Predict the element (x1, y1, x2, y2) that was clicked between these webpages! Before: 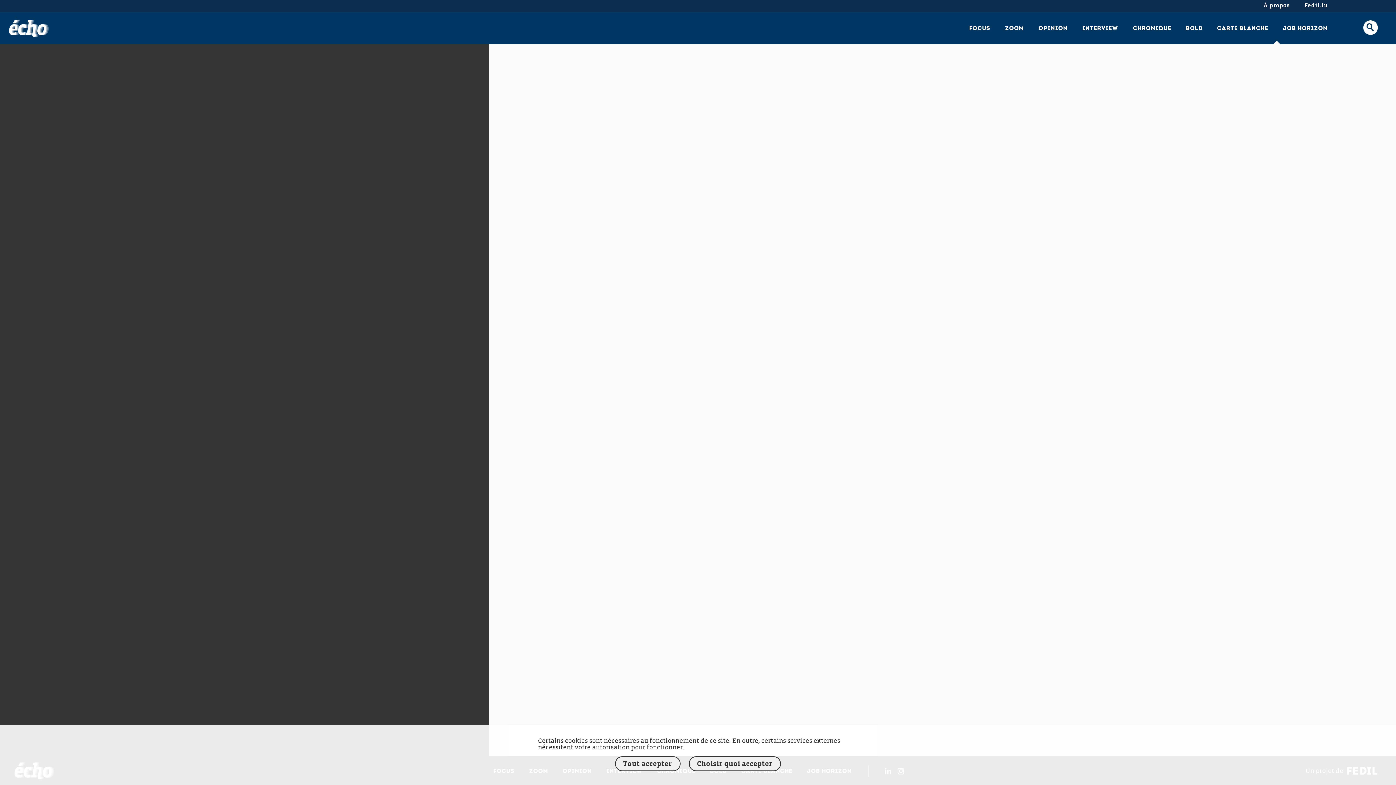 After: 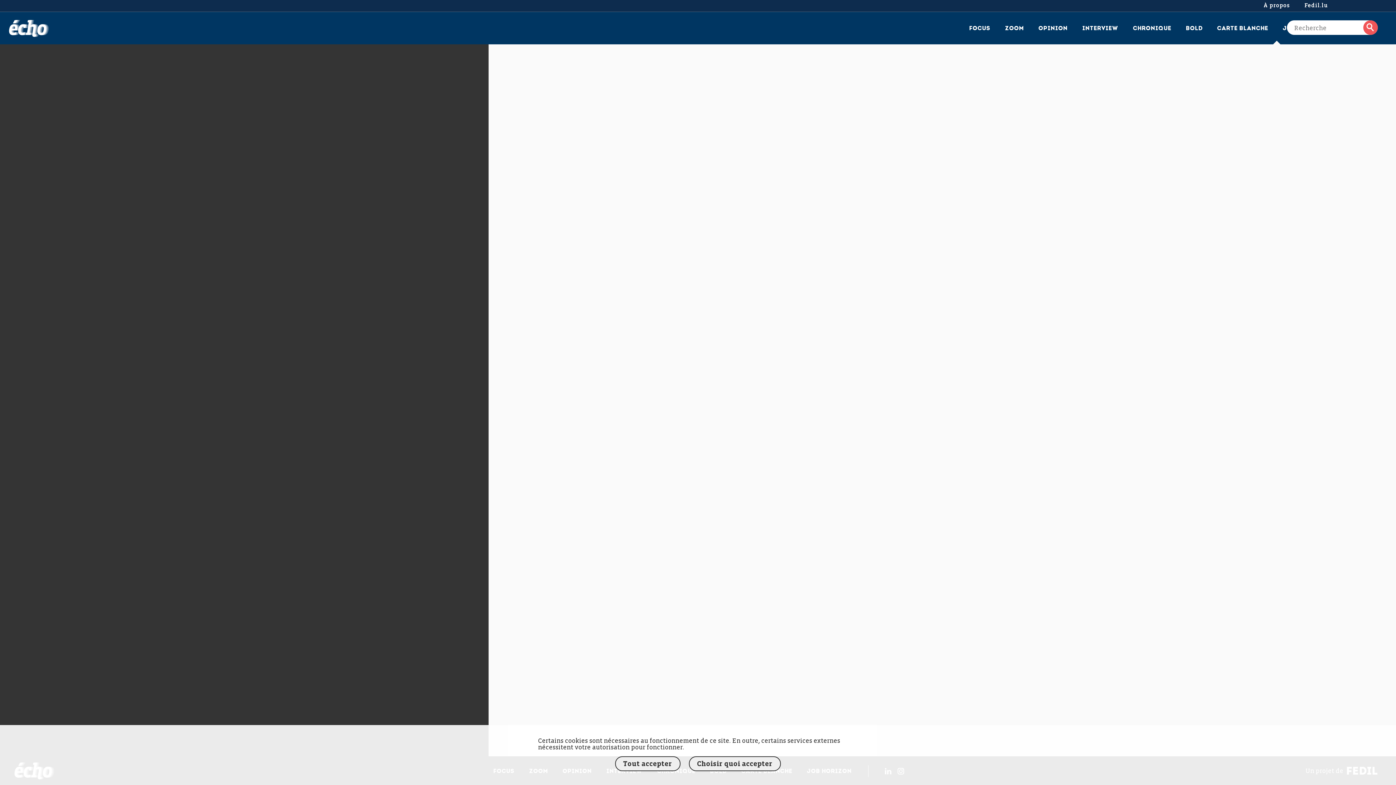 Action: bbox: (1363, 20, 1378, 34)